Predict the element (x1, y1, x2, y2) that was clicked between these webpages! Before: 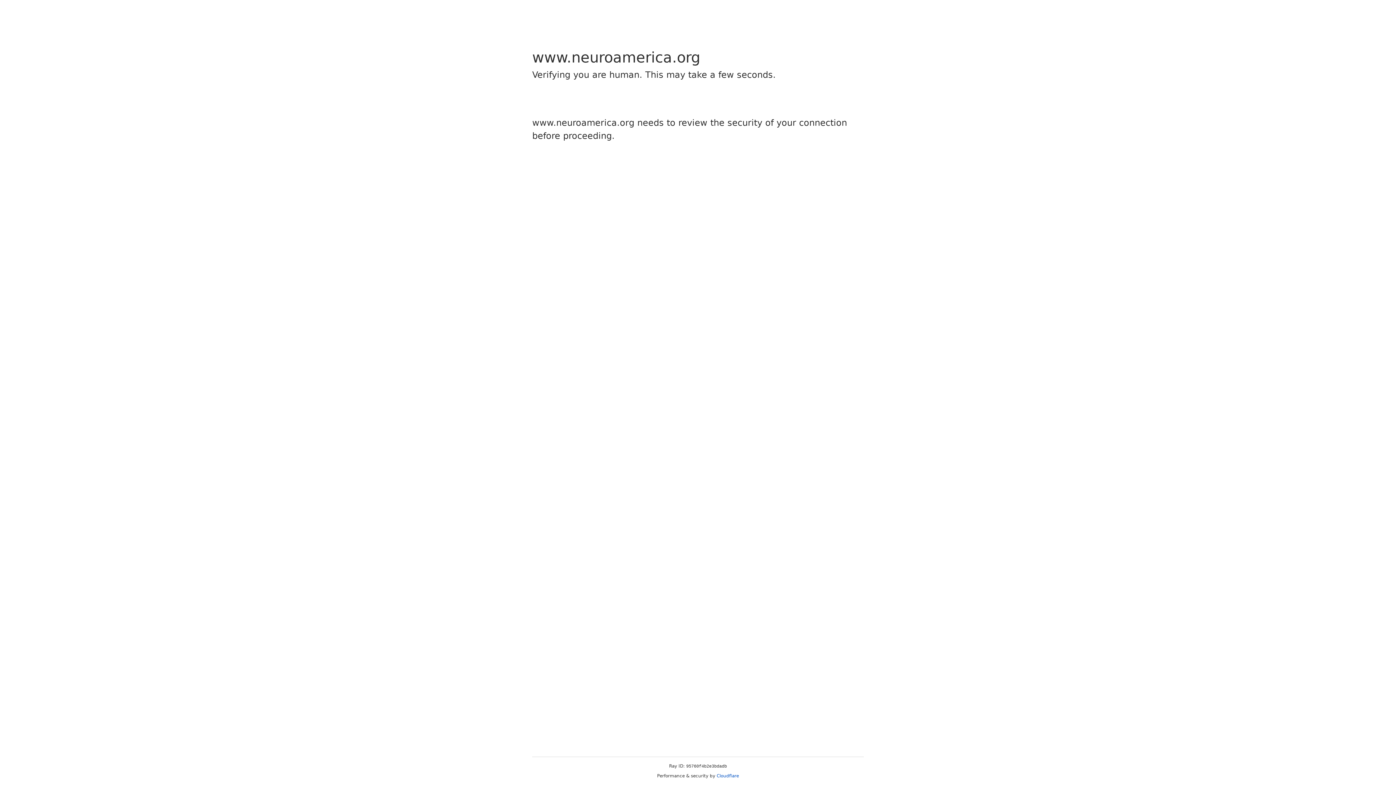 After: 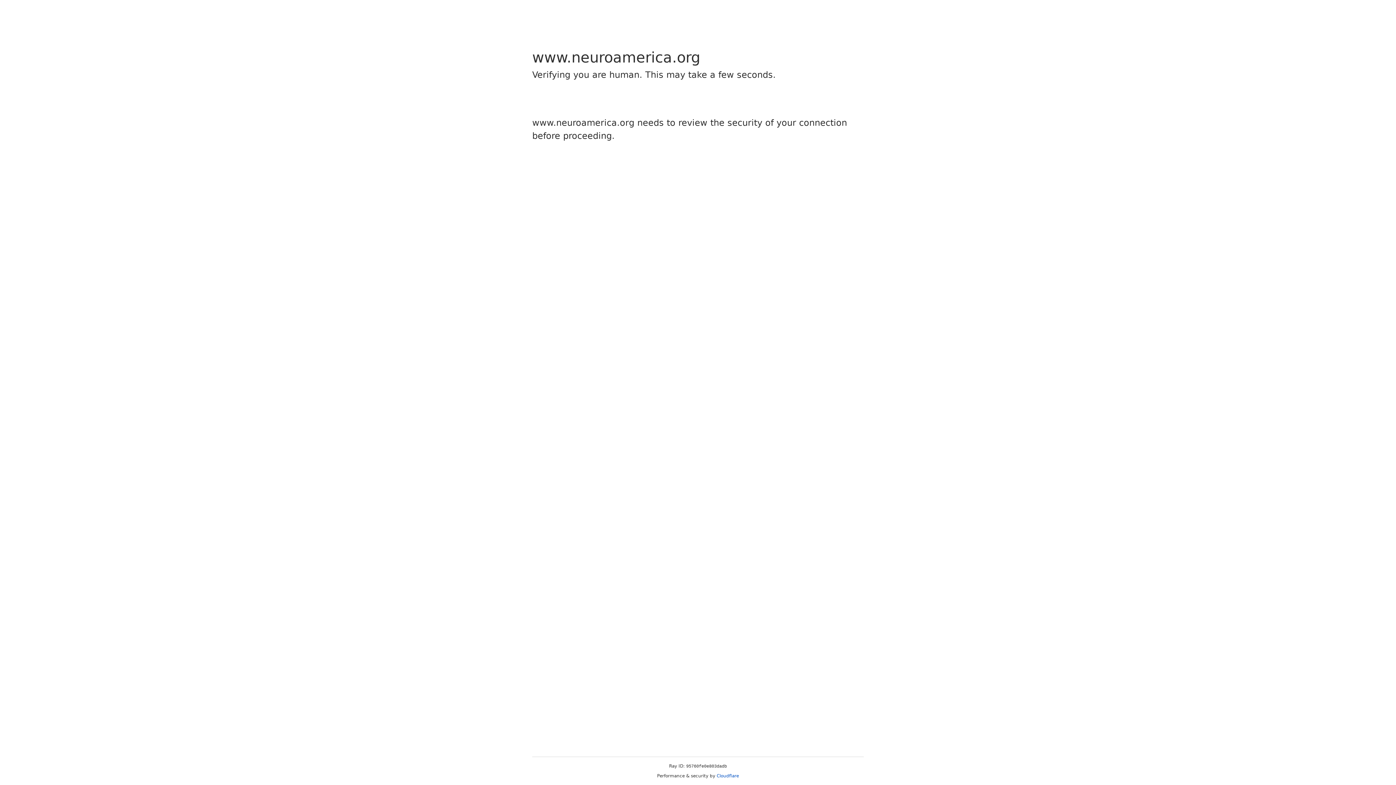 Action: bbox: (716, 773, 739, 778) label: Cloudflare